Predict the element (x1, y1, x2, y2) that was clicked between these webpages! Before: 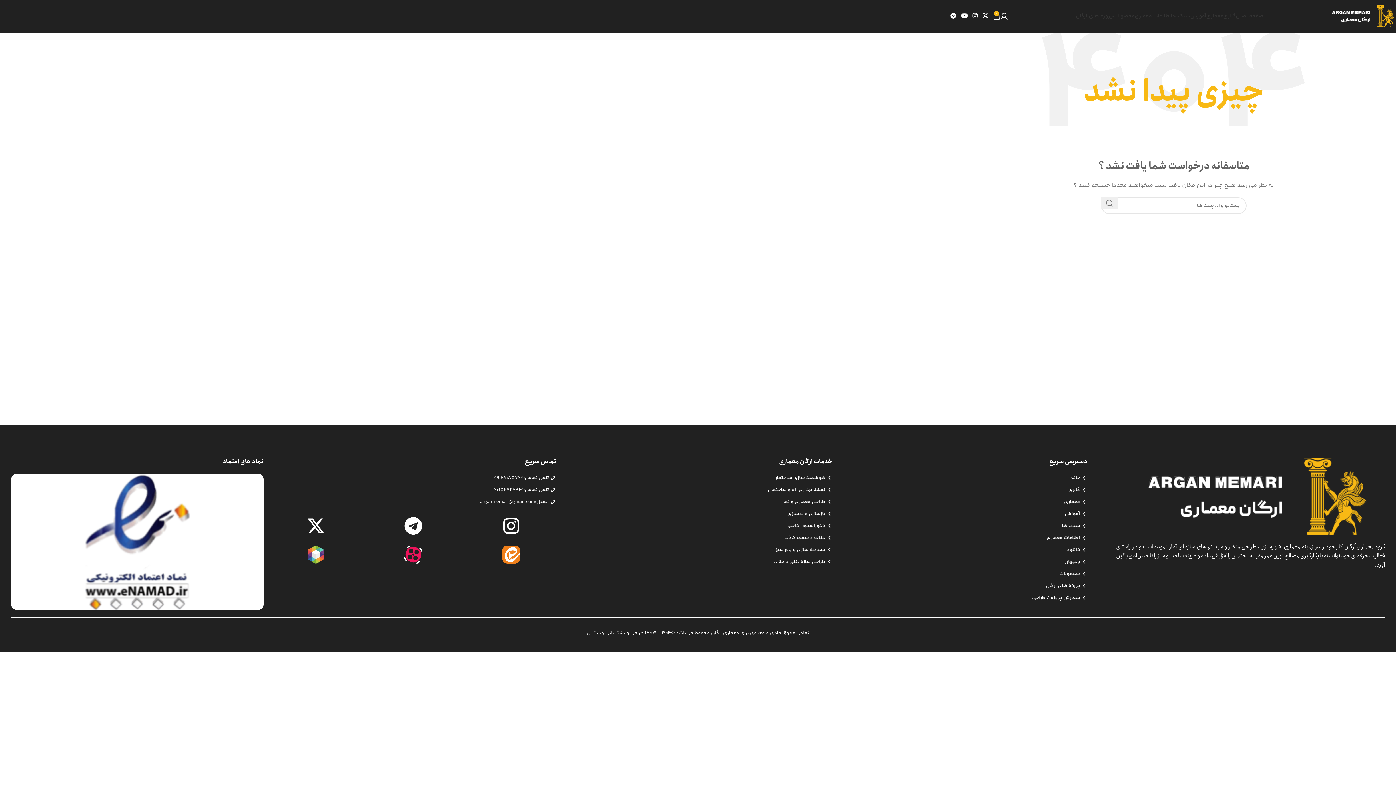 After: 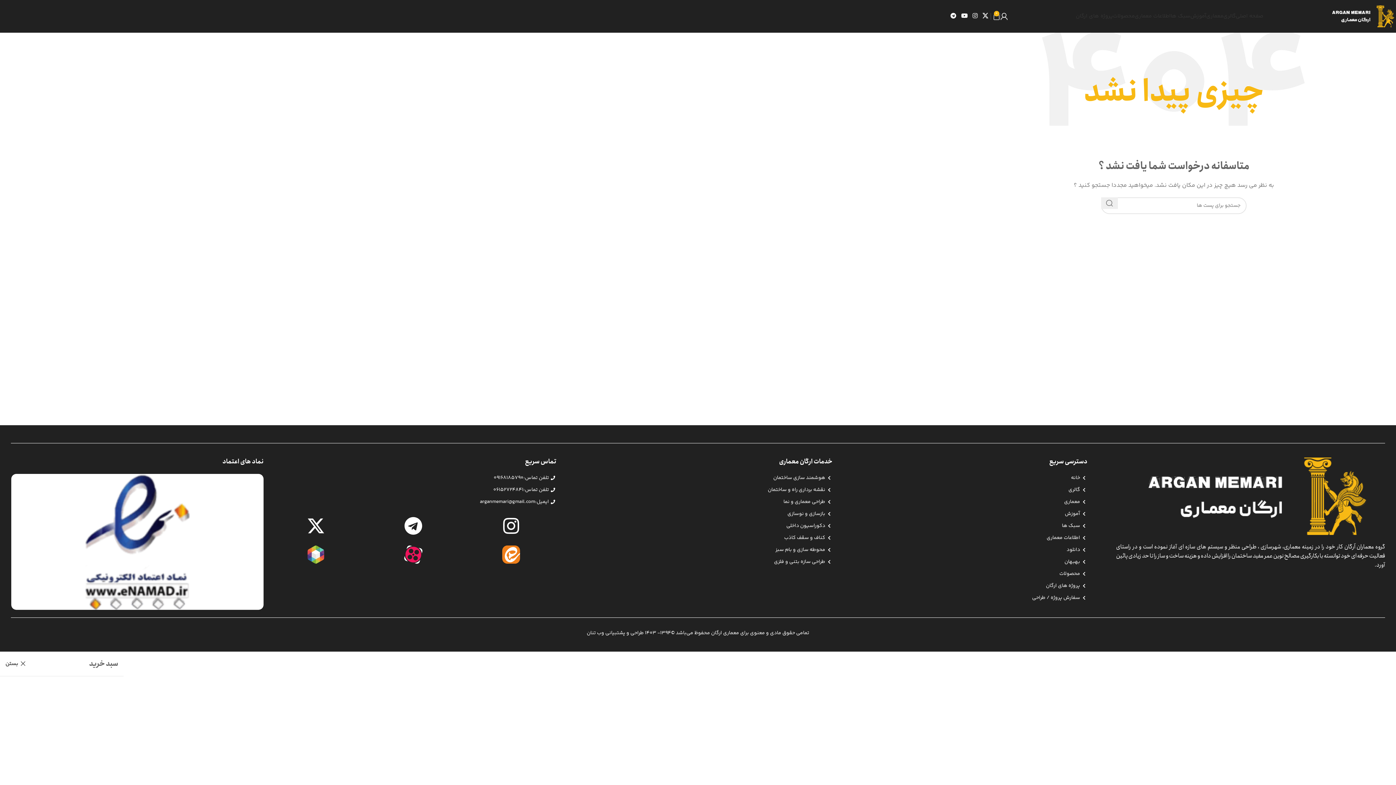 Action: bbox: (993, 9, 1000, 23) label: 0